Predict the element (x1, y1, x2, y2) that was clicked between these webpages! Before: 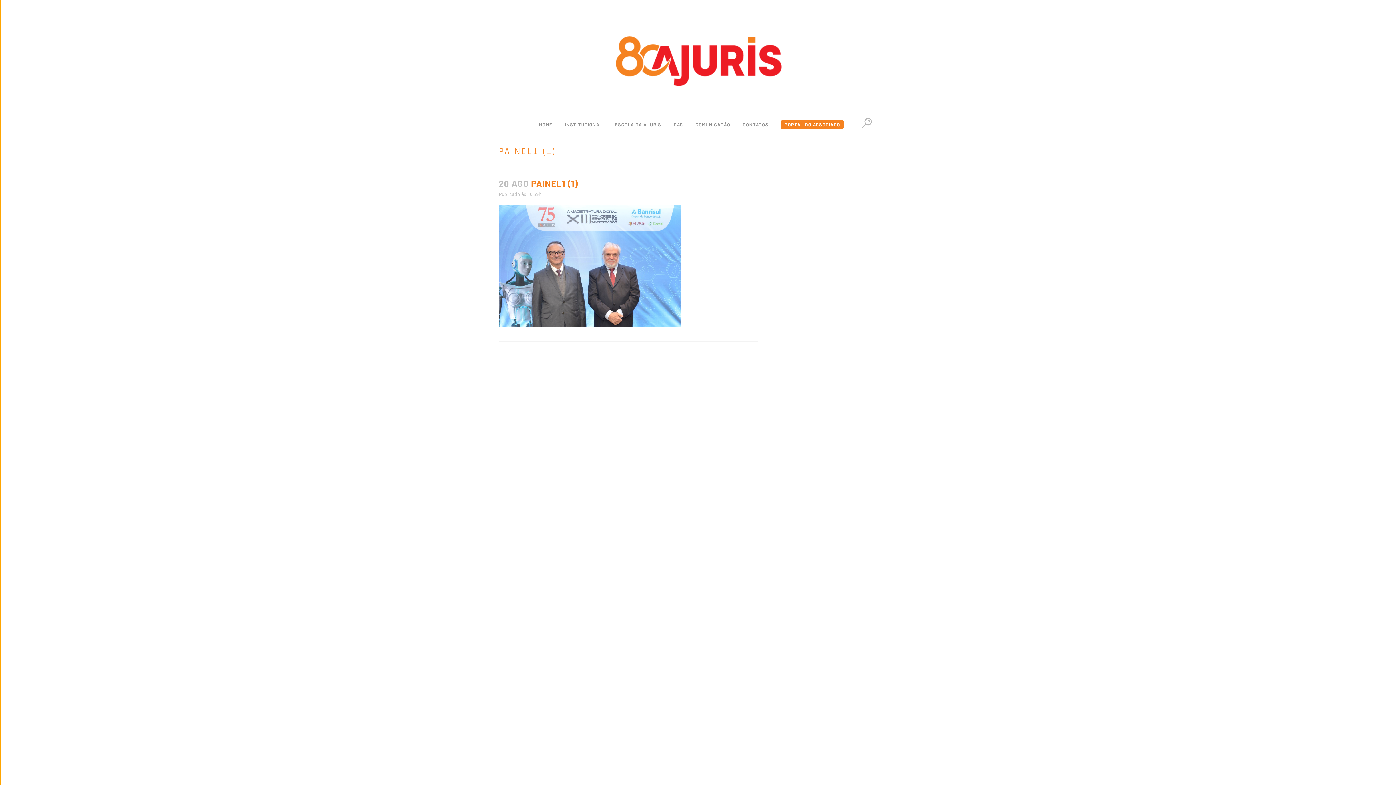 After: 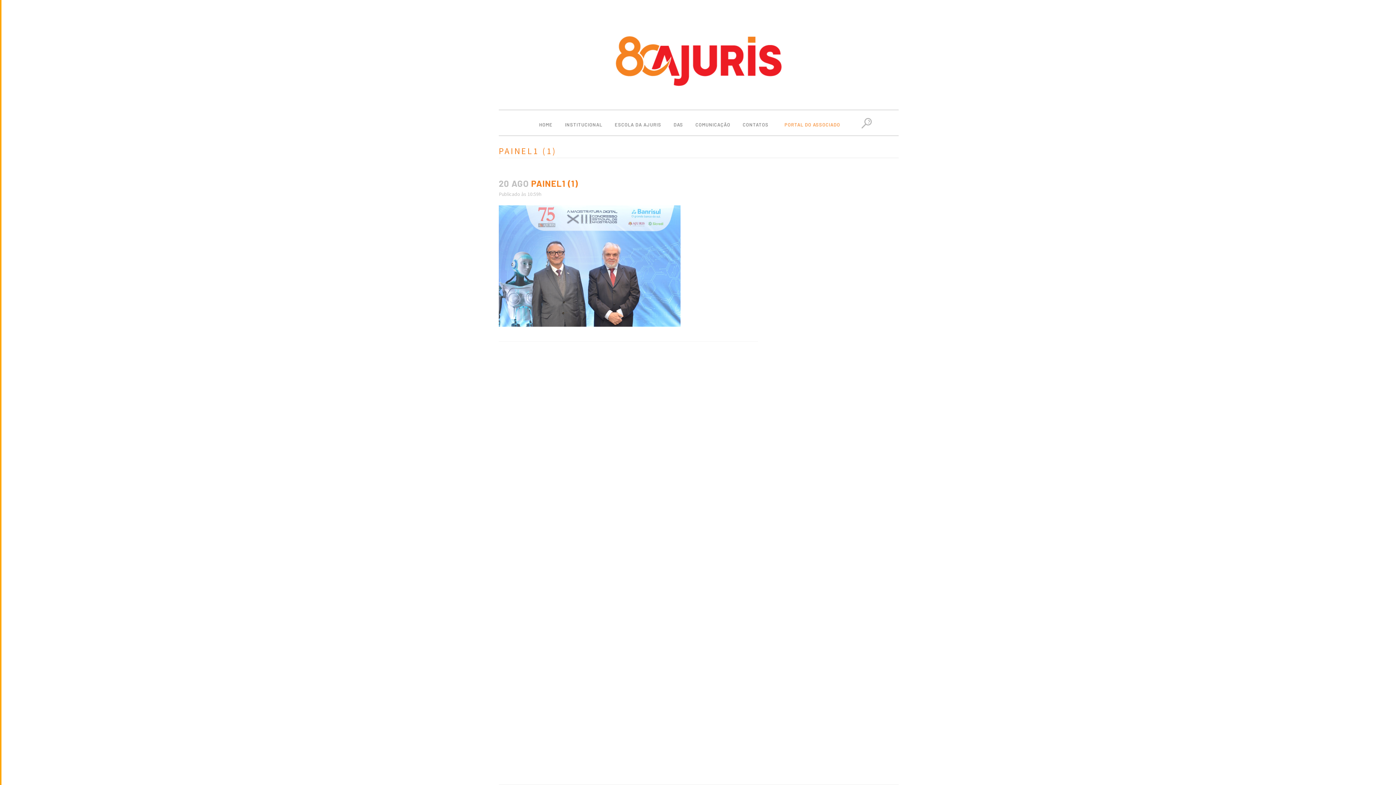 Action: label: PORTAL DO ASSOCIADO bbox: (774, 113, 857, 135)